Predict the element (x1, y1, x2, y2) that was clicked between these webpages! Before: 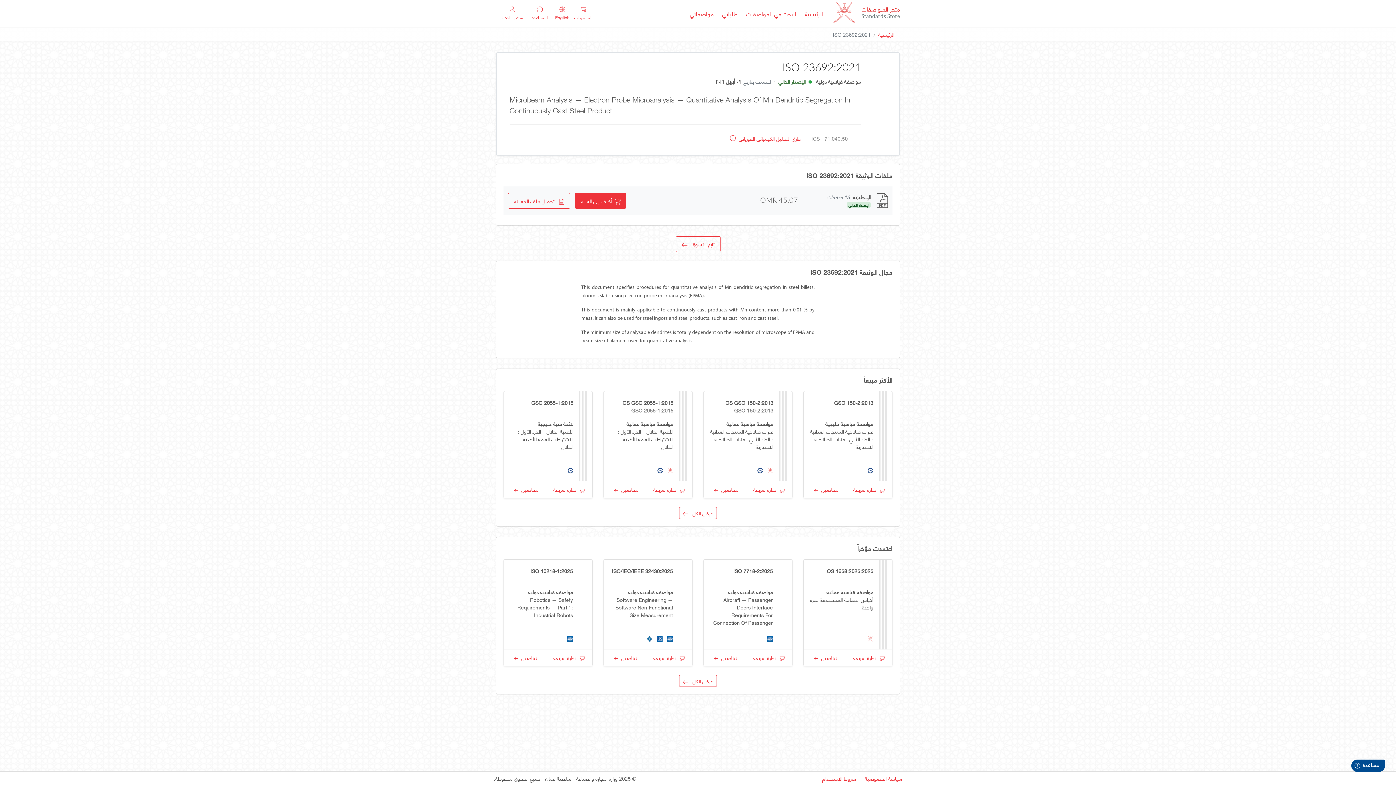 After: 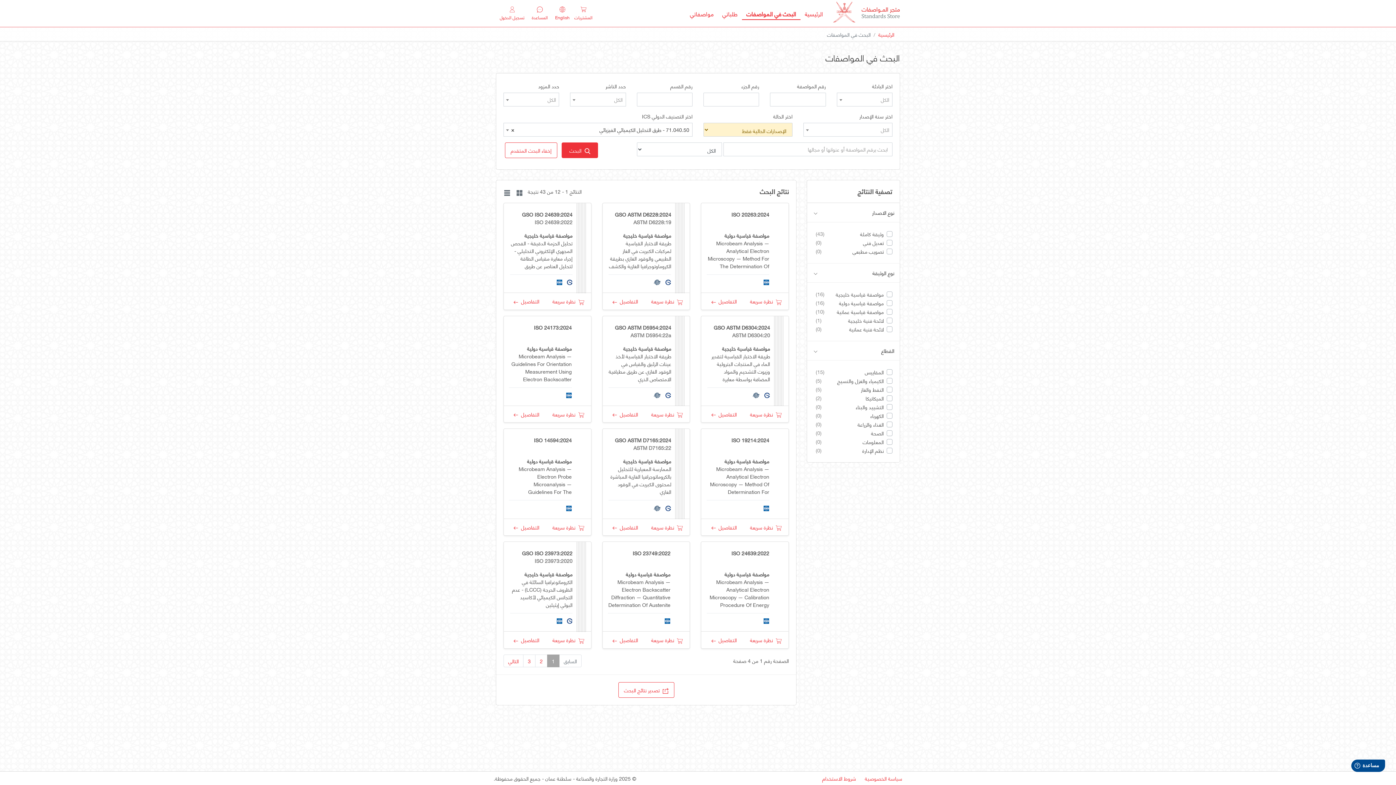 Action: bbox: (730, 133, 800, 142) label: طرق التحليل الكيميائي الفيزيائي 